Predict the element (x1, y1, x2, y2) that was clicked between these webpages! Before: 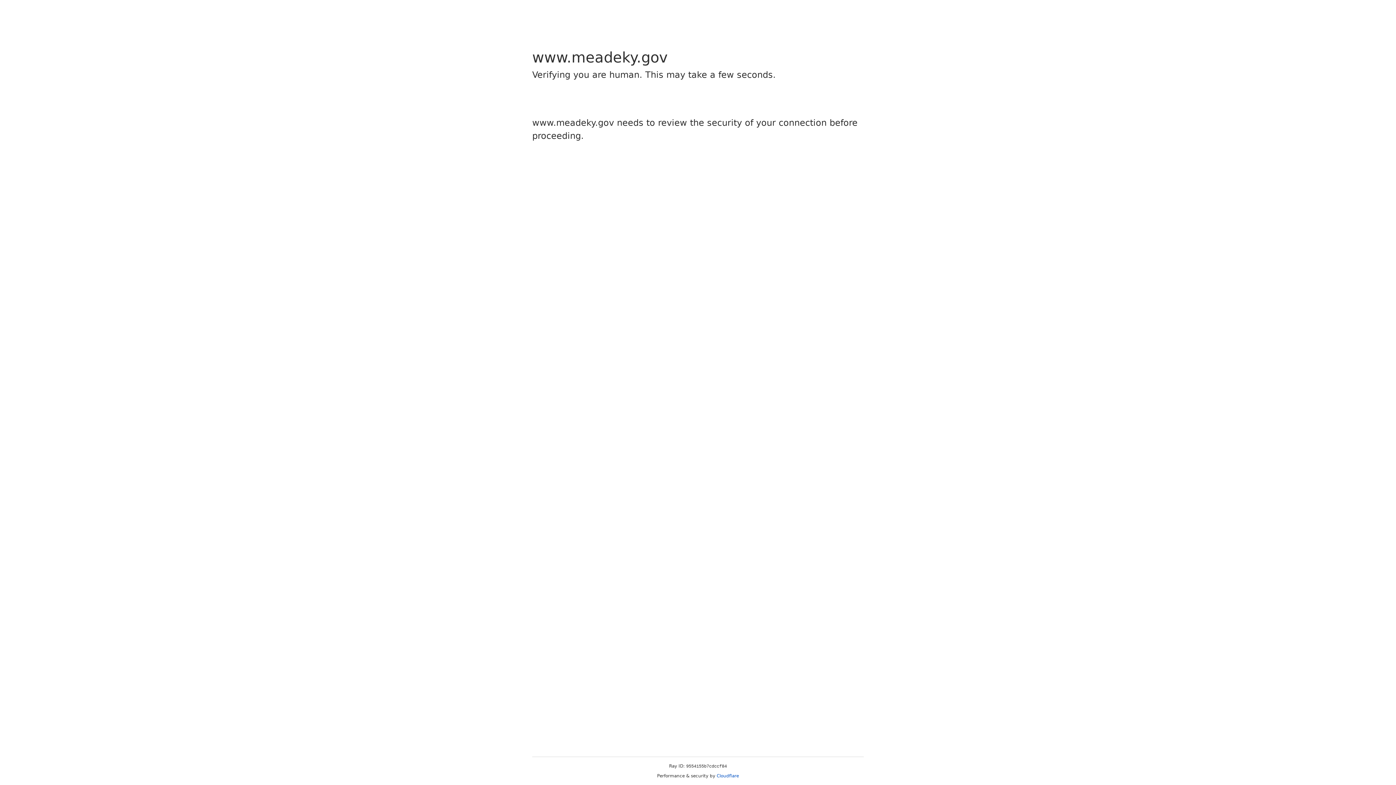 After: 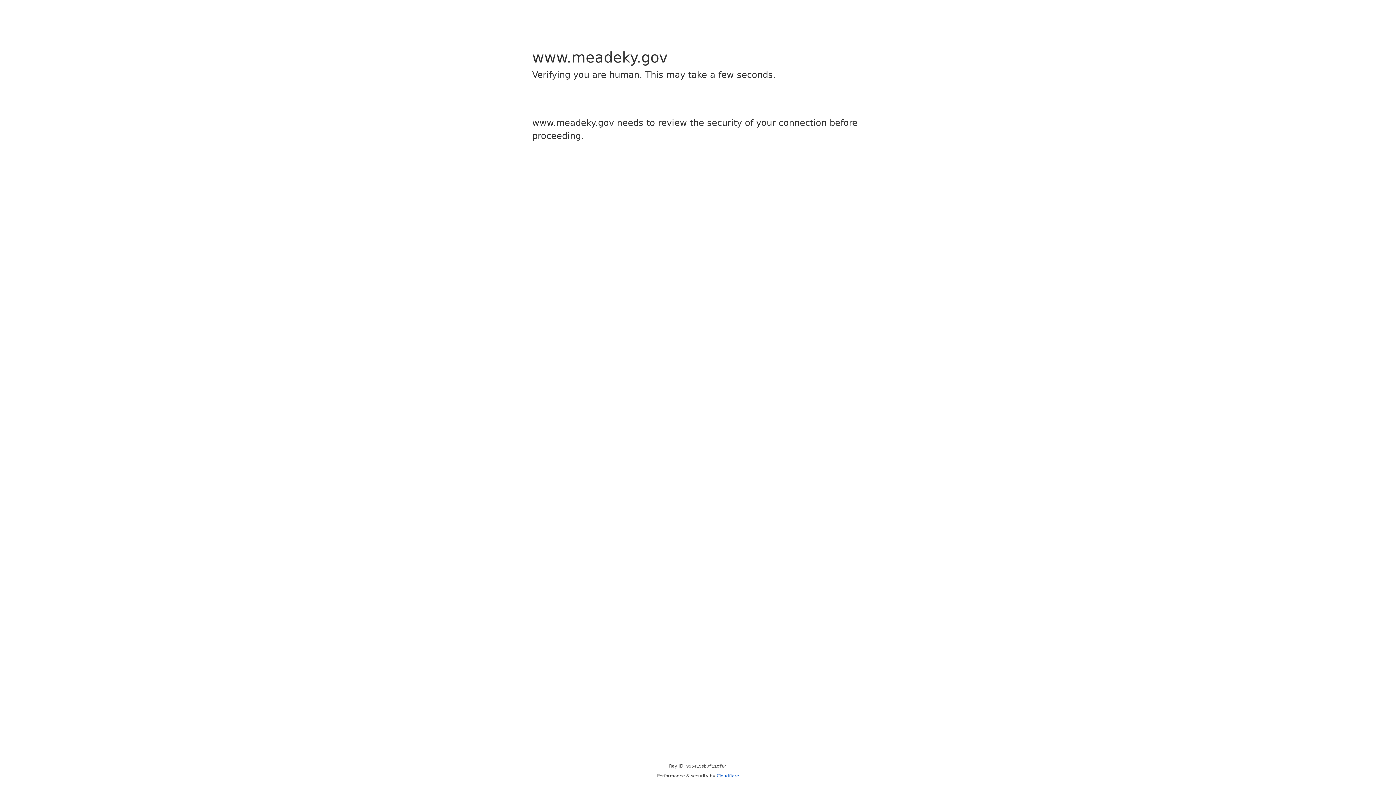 Action: label: Cloudflare bbox: (716, 773, 739, 778)